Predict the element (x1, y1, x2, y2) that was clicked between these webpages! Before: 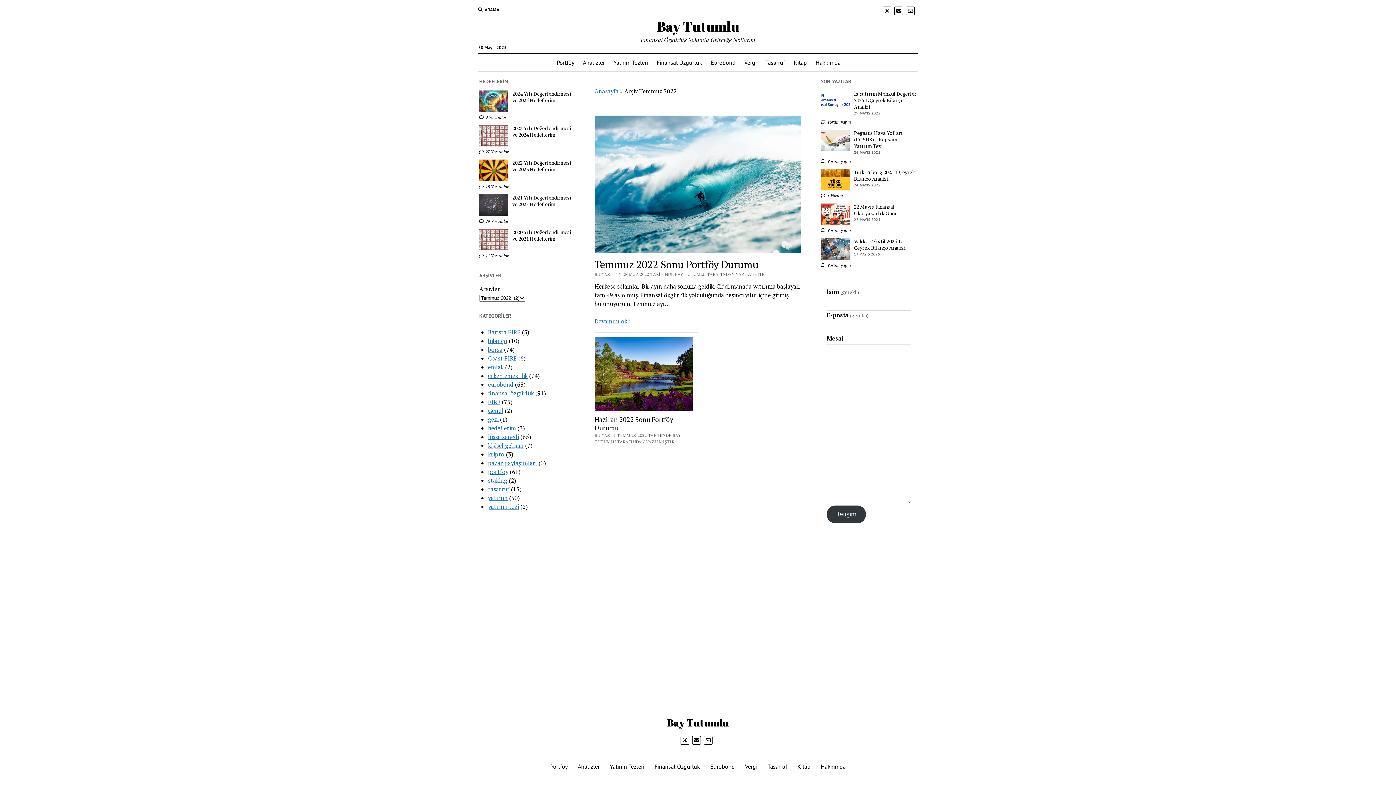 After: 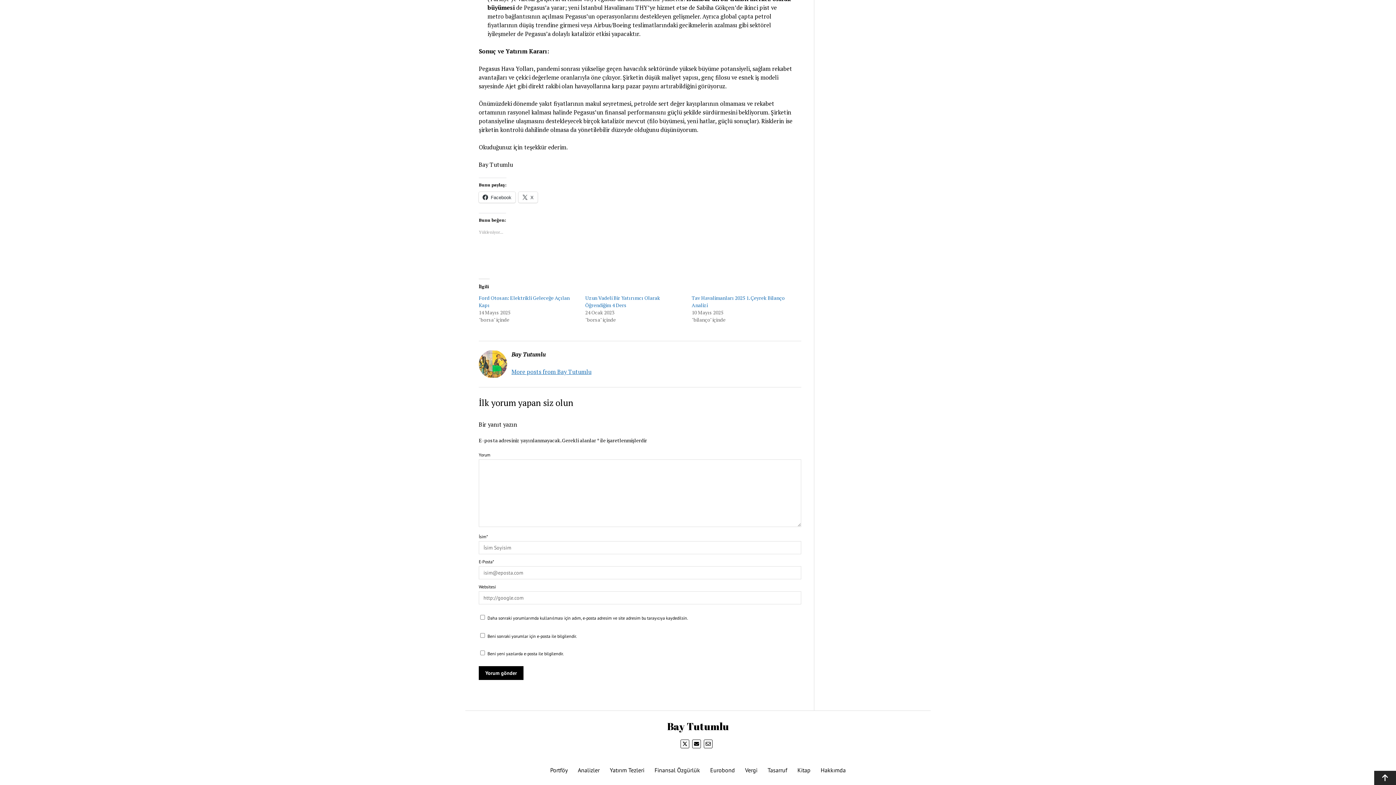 Action: label:  Yorum yapın bbox: (821, 158, 851, 163)